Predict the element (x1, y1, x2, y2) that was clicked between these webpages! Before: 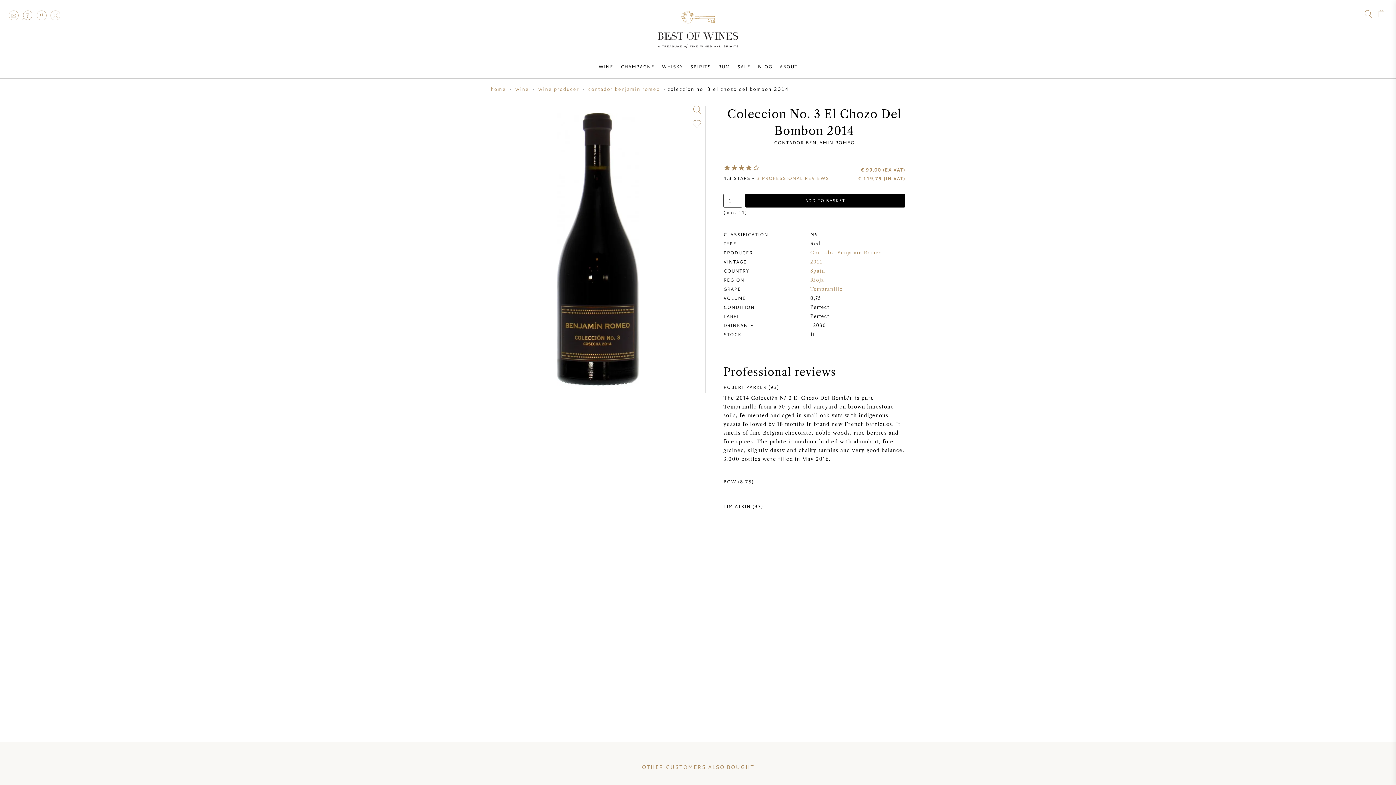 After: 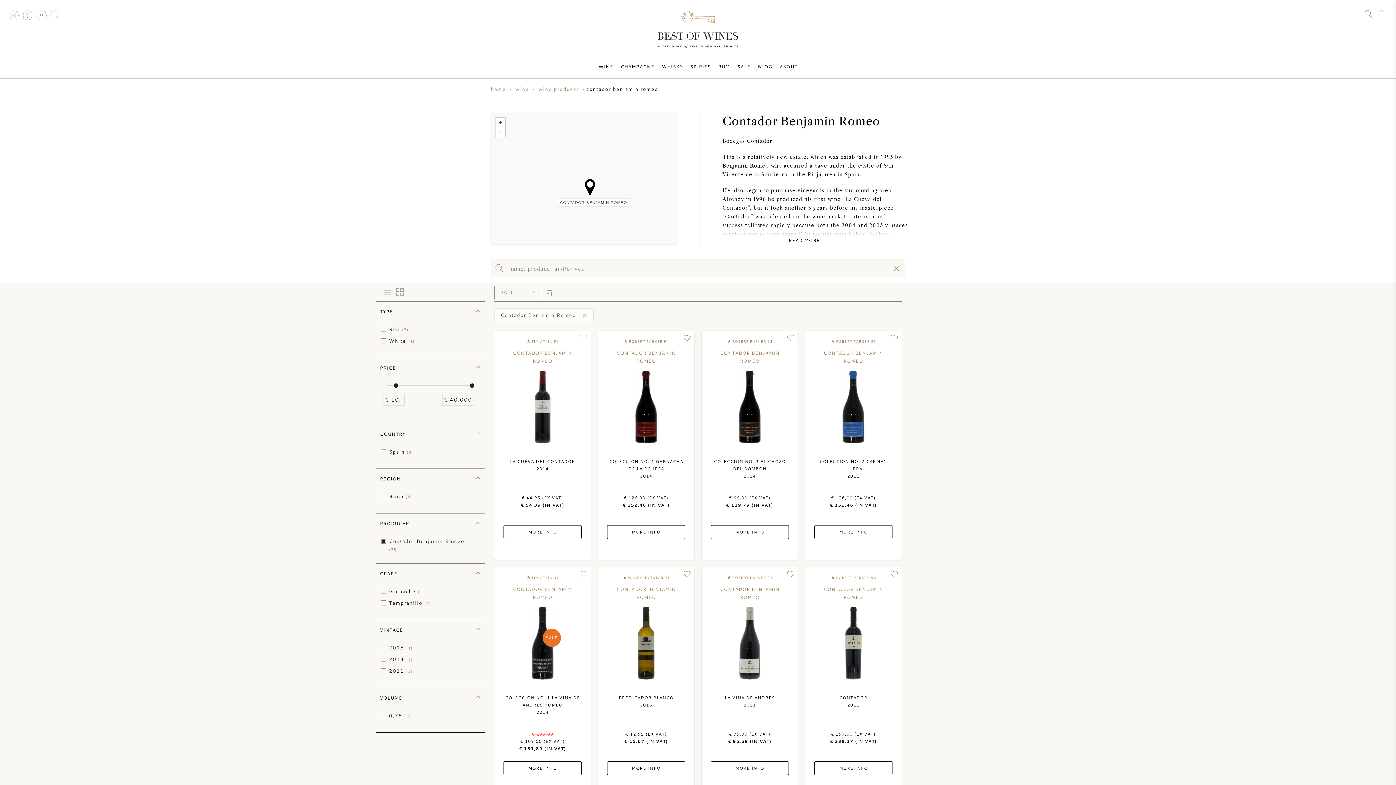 Action: label: CONTADOR BENJAMIN ROMEO bbox: (774, 139, 855, 145)